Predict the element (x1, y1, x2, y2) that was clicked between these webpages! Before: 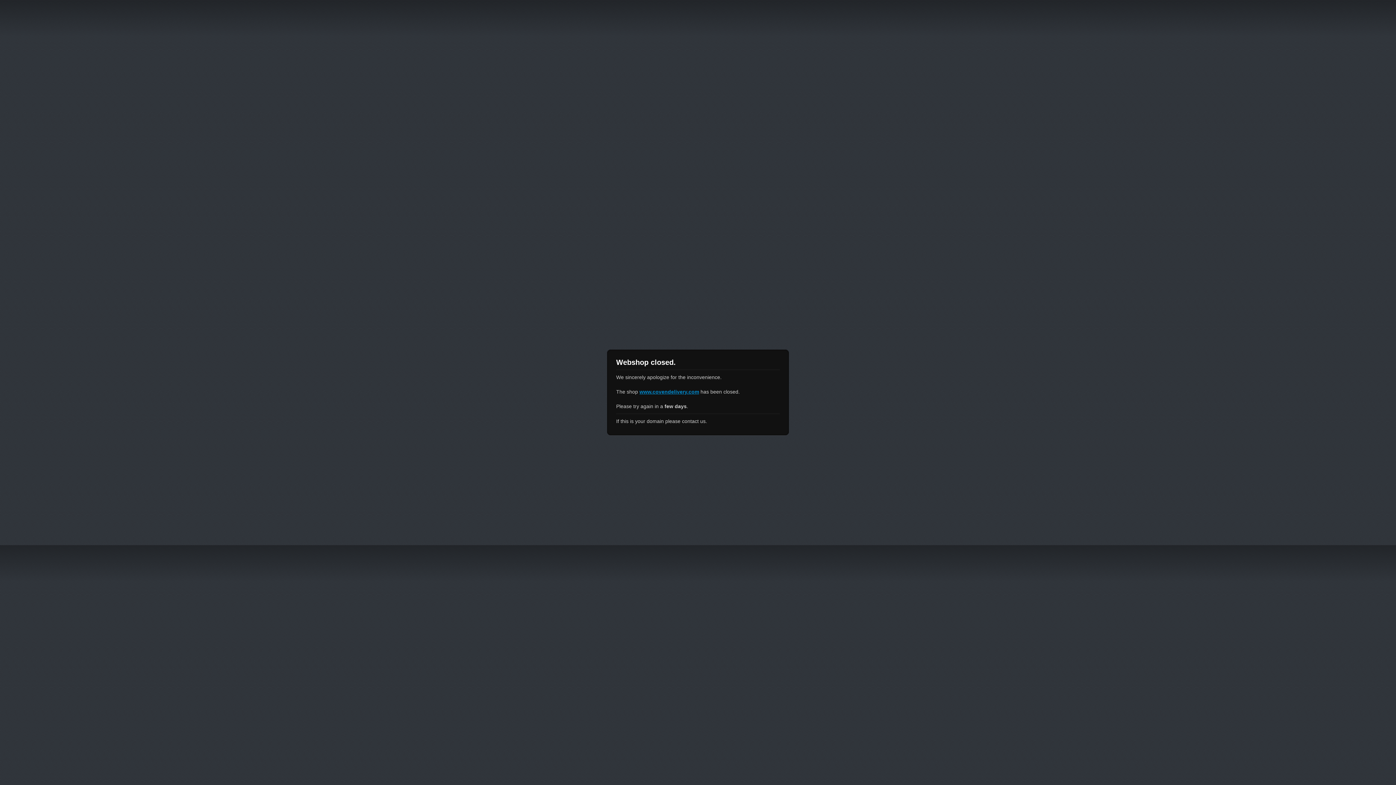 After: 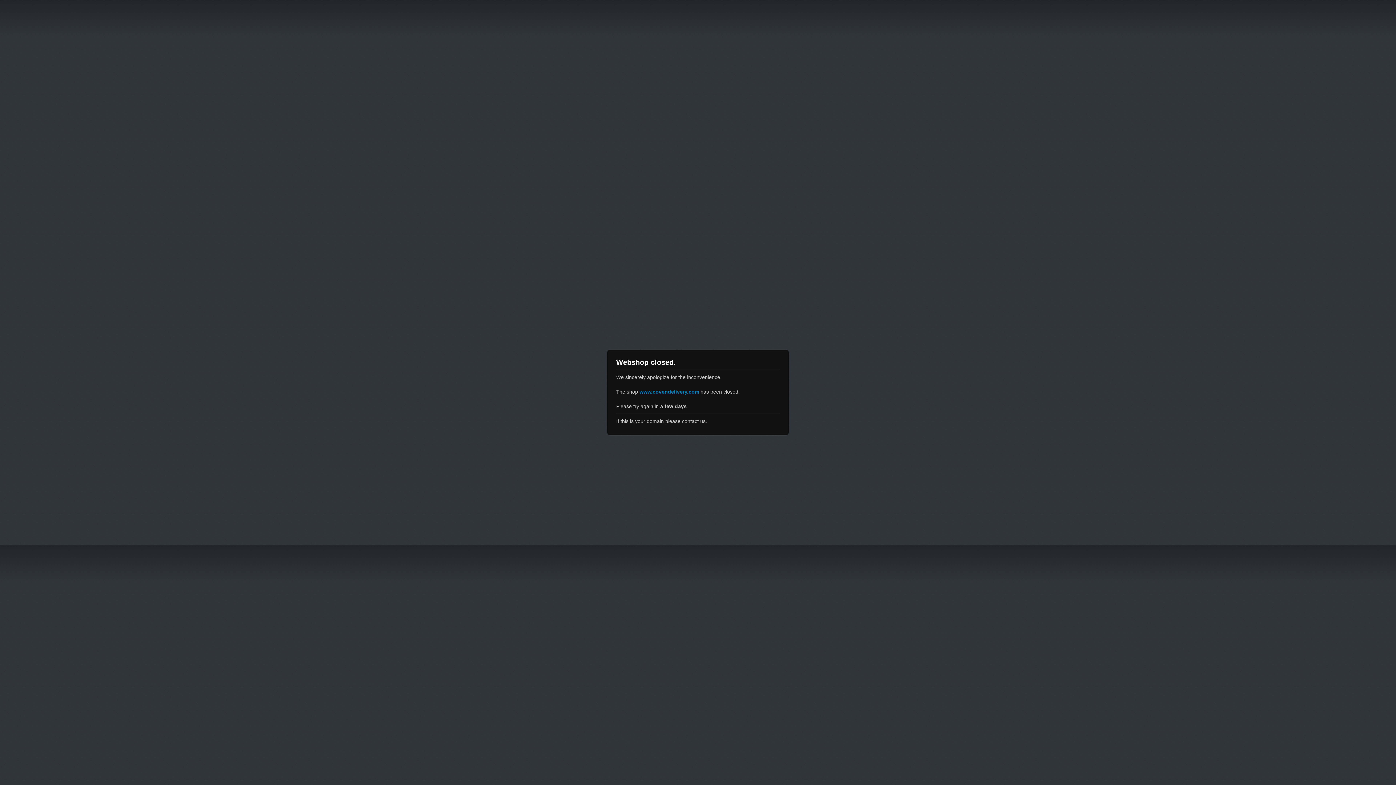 Action: label: www.covendelivery.com bbox: (639, 389, 699, 394)